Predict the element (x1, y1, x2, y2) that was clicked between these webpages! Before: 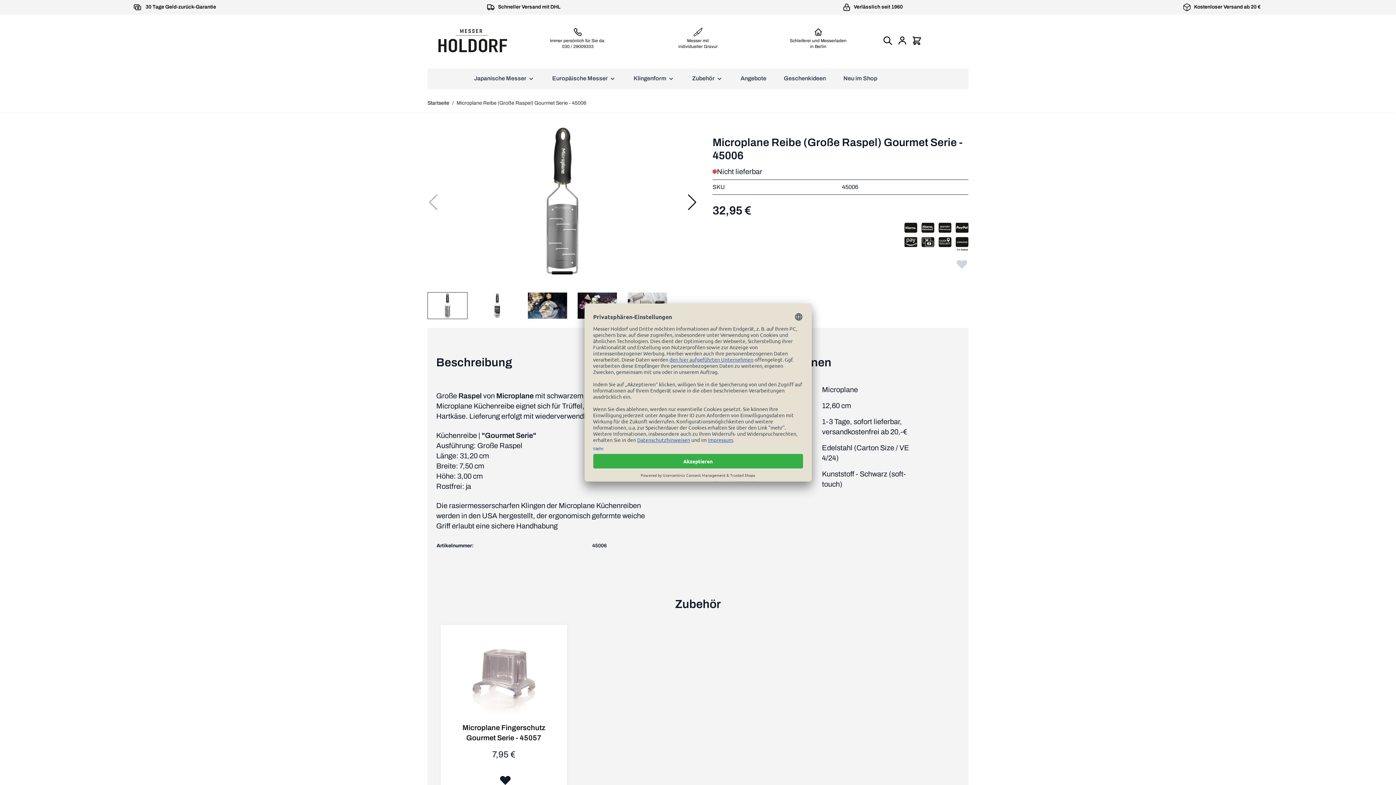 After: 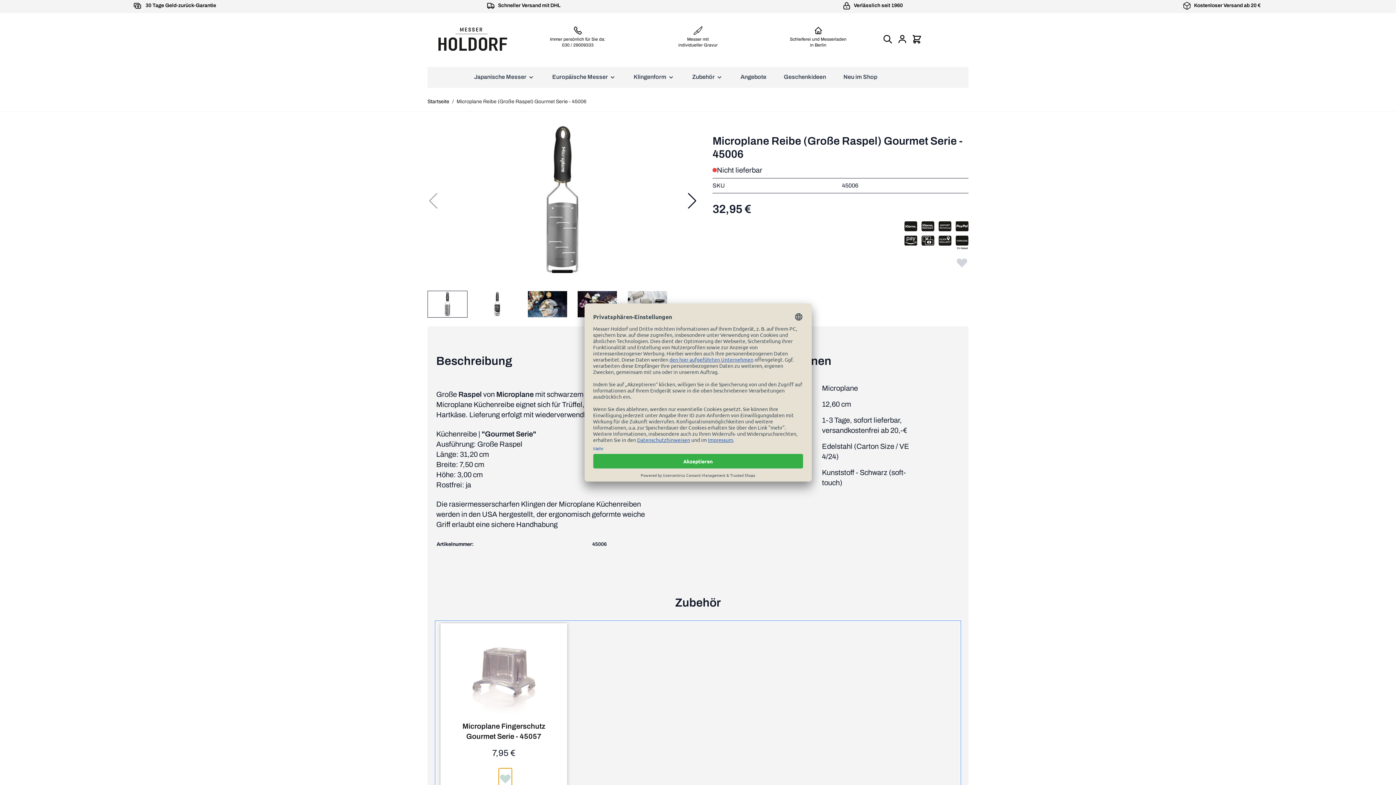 Action: label: Zur Wunschliste hinzufügen bbox: (498, 773, 512, 786)